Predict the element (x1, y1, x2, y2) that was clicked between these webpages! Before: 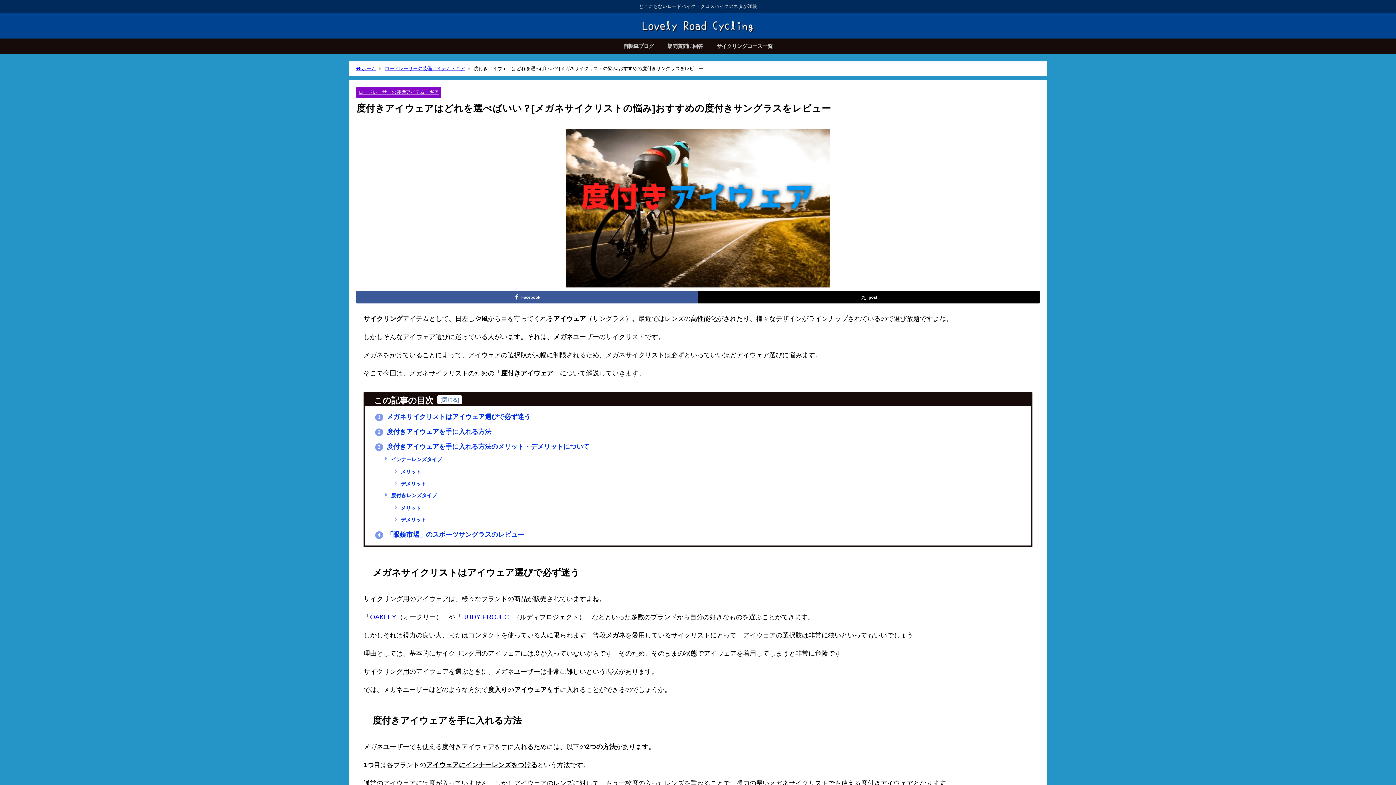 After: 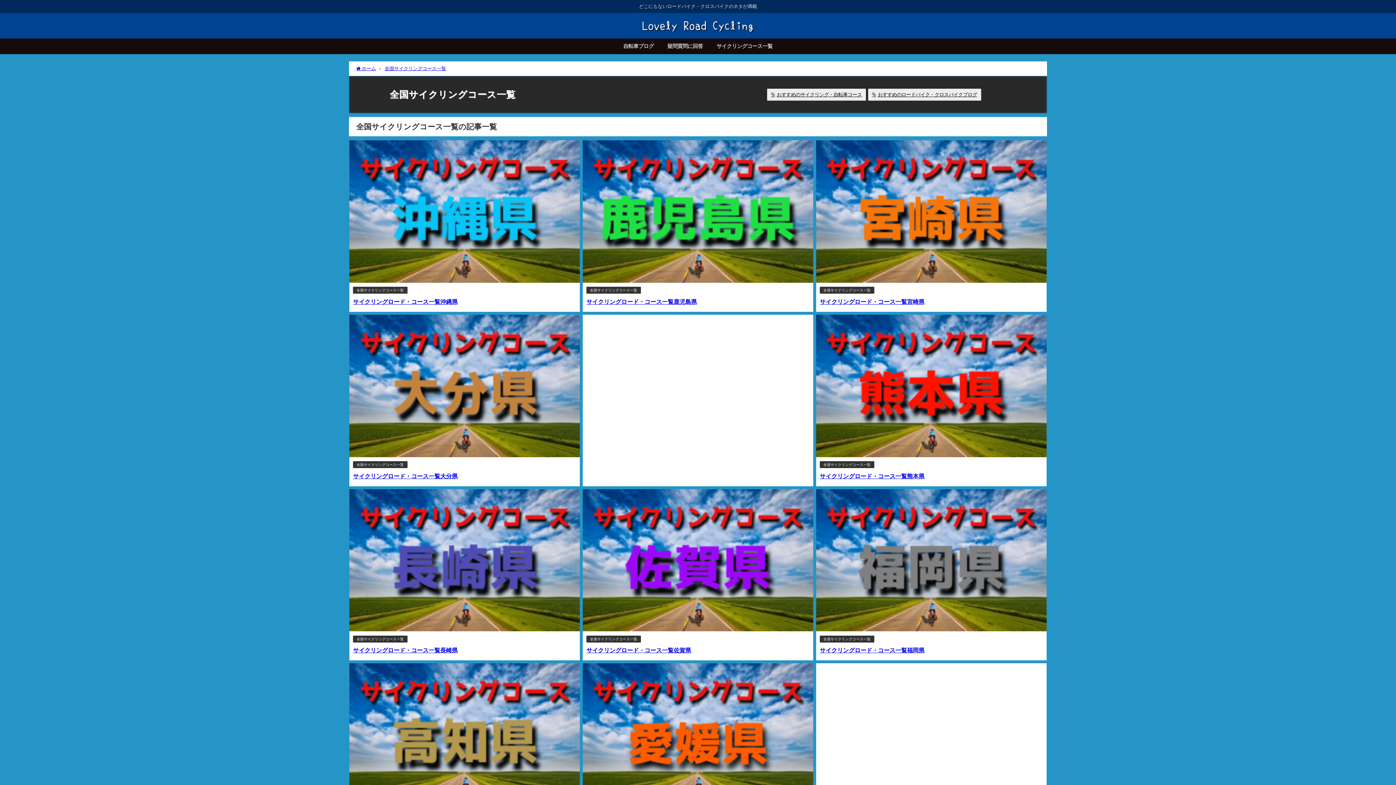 Action: label: サイクリングコース一覧 bbox: (709, 38, 779, 54)